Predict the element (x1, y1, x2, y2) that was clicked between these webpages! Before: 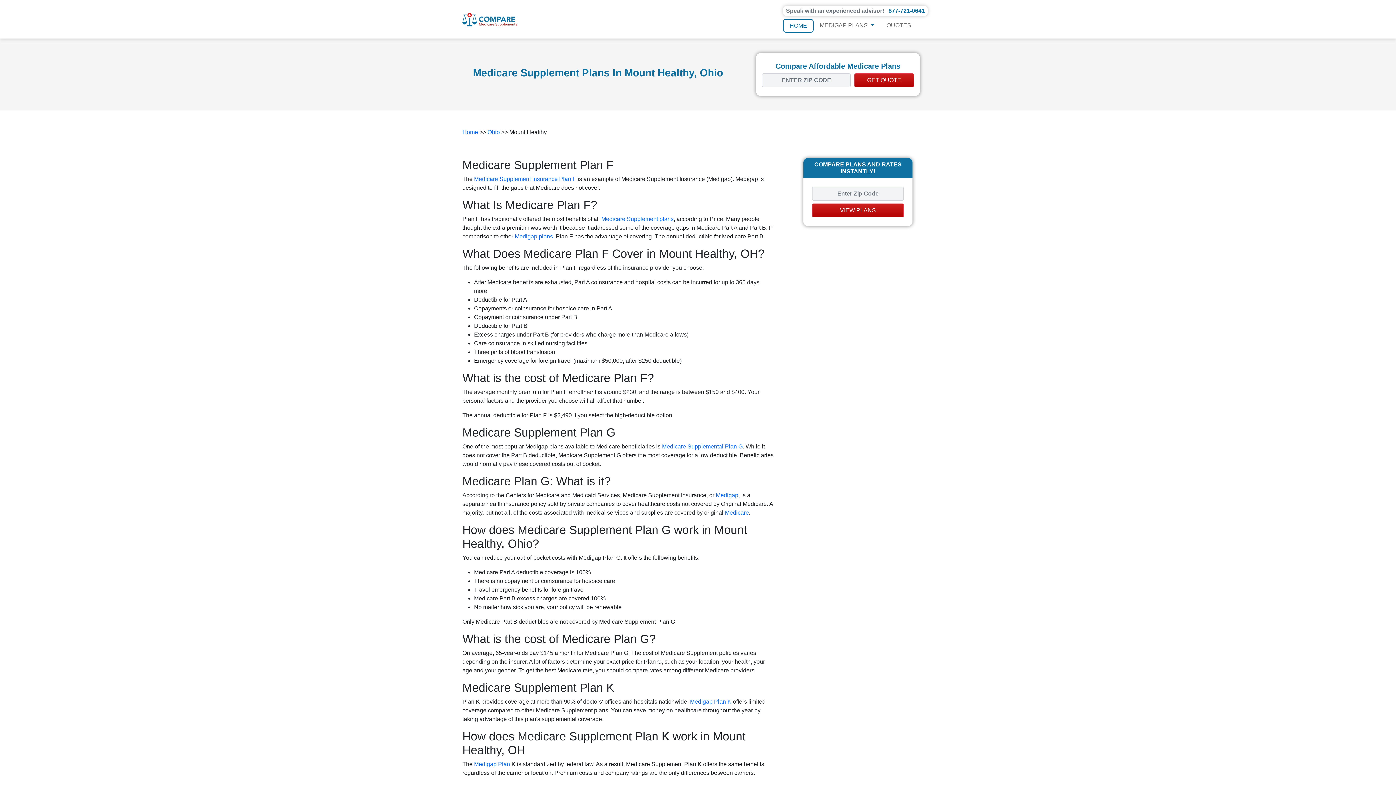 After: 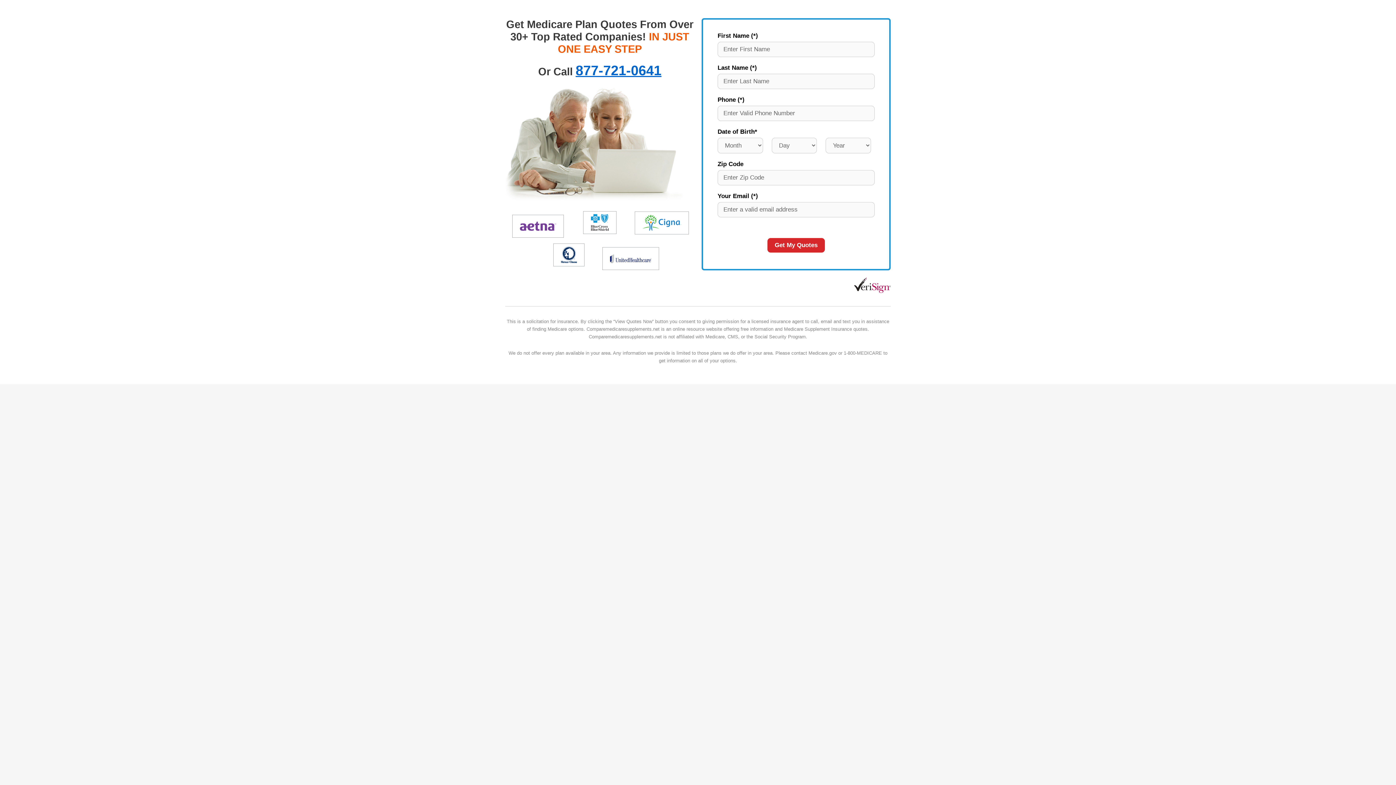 Action: label: QUOTES bbox: (880, 18, 917, 31)